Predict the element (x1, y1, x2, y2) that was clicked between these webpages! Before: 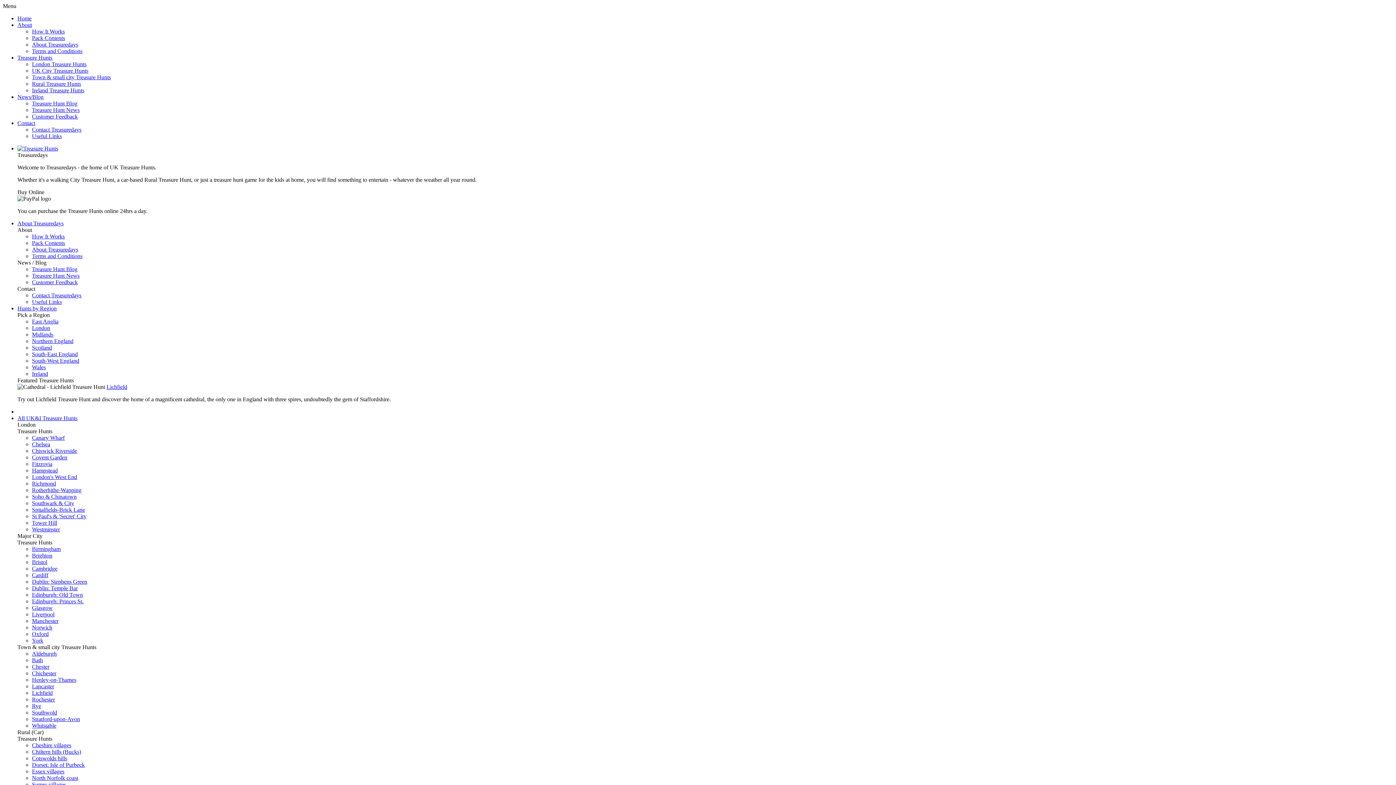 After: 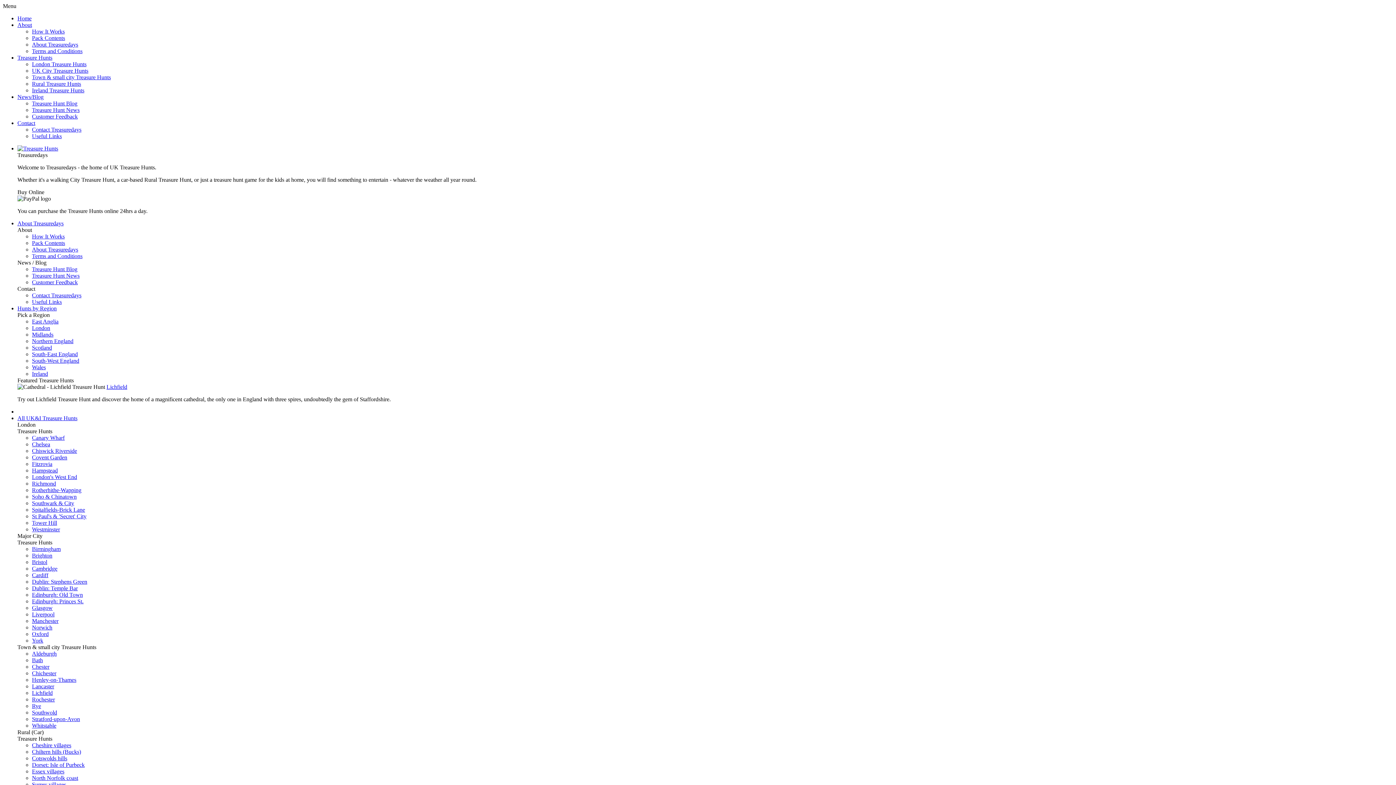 Action: bbox: (32, 755, 67, 761) label: Cotswolds hills